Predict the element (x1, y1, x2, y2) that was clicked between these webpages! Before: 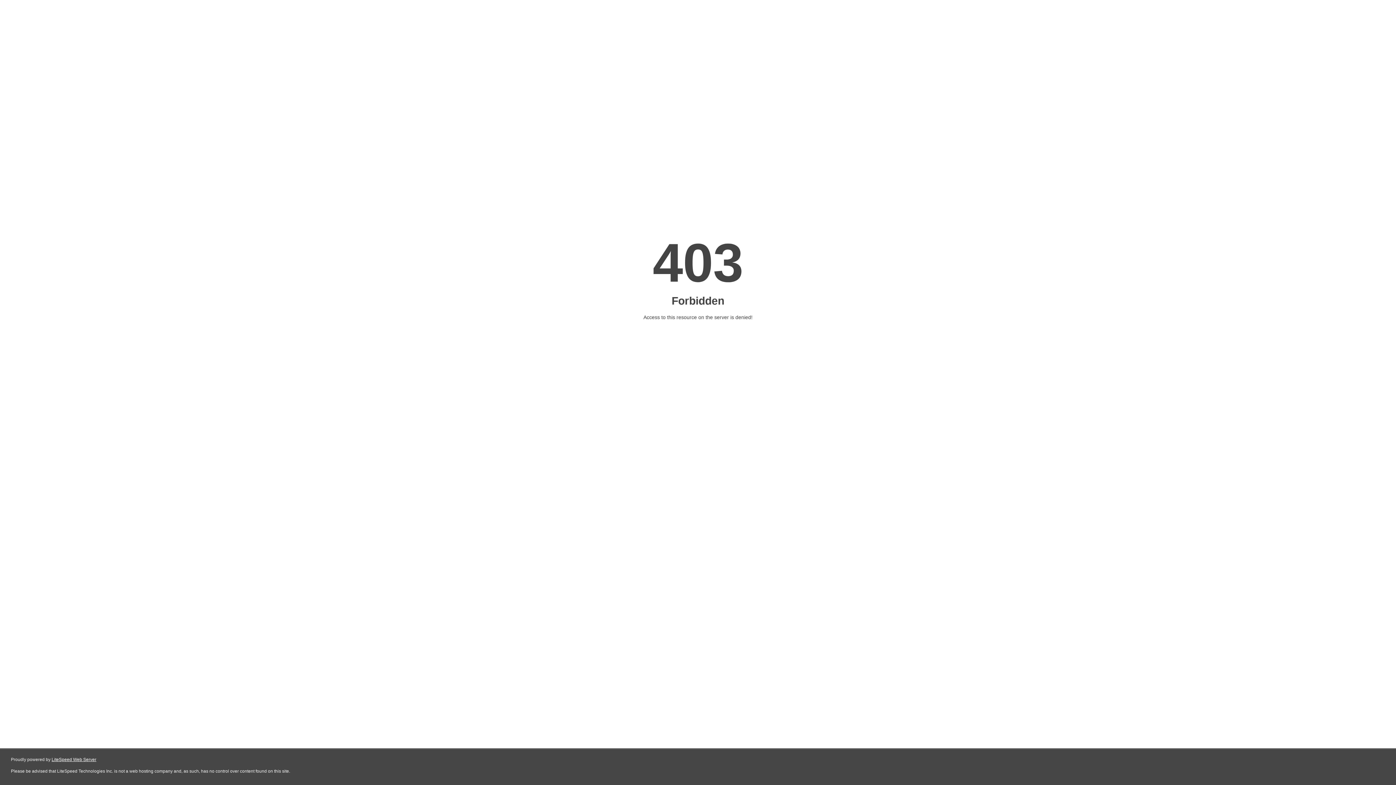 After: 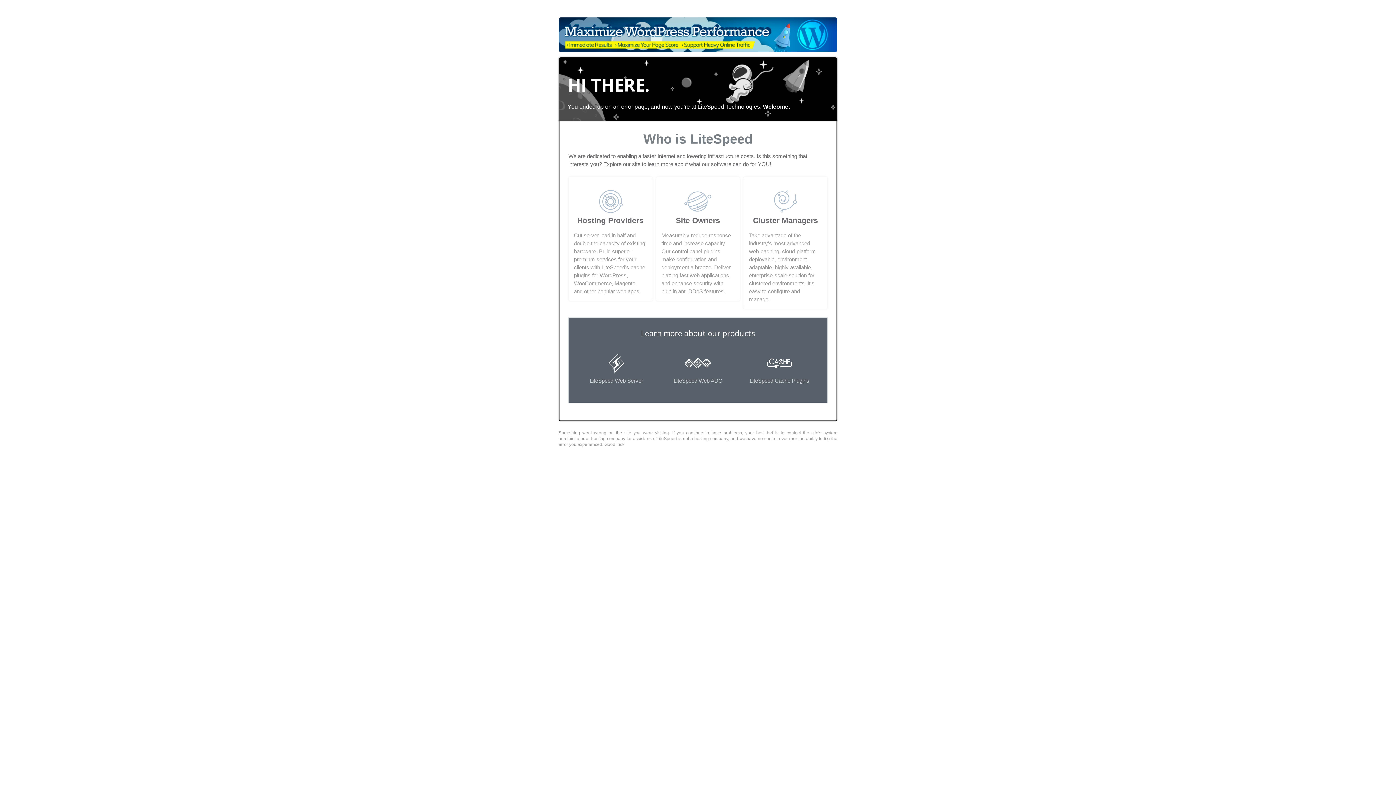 Action: label: LiteSpeed Web Server bbox: (51, 757, 96, 762)